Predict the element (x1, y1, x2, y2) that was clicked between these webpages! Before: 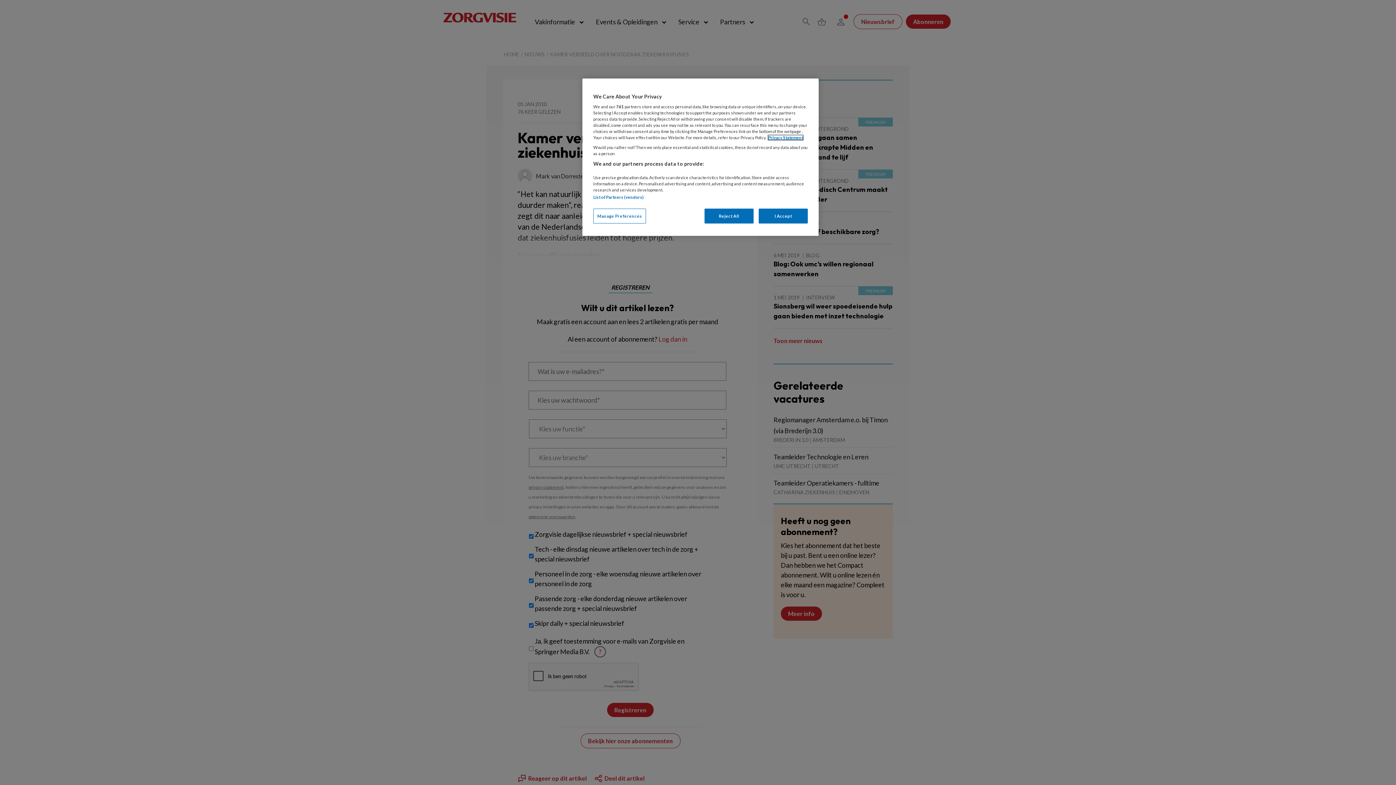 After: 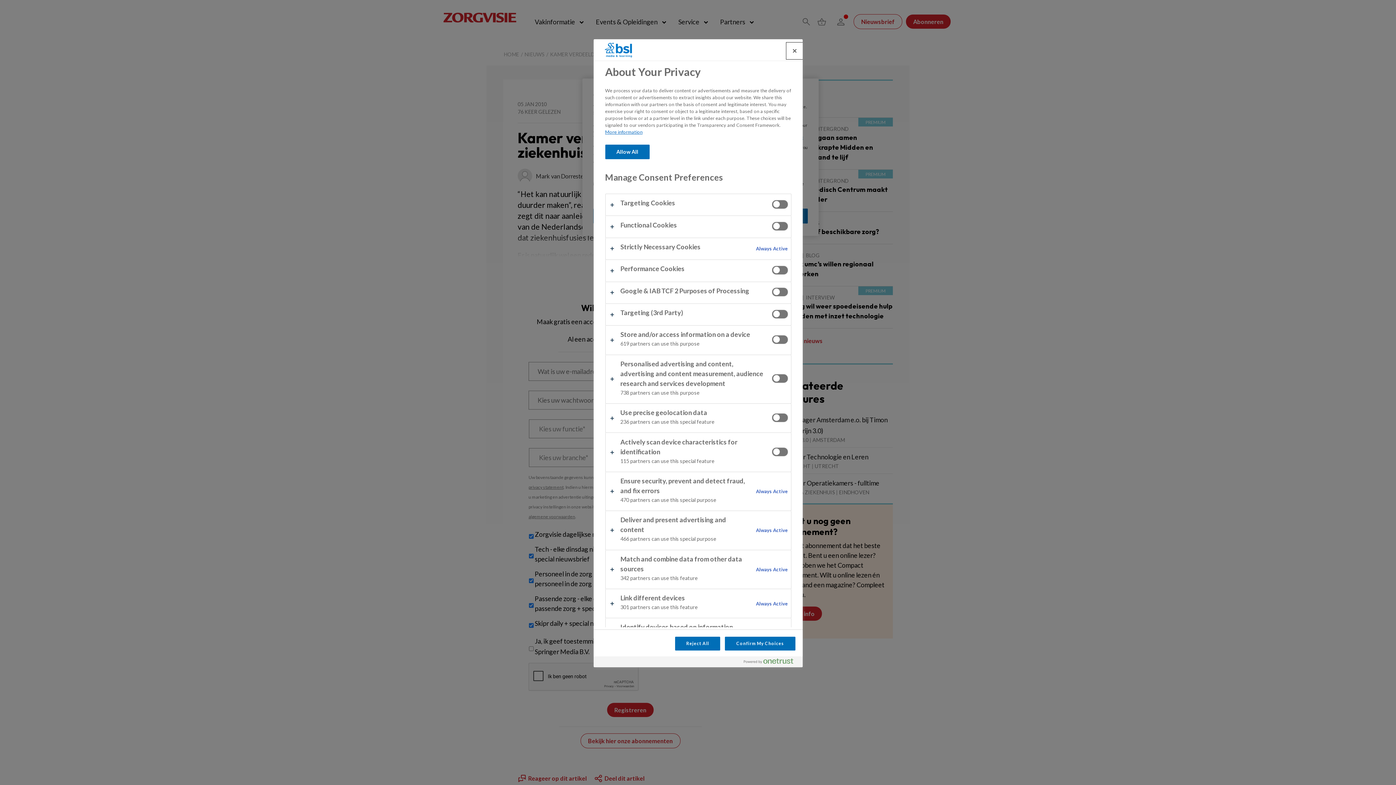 Action: label: Manage Preferences bbox: (593, 208, 646, 223)